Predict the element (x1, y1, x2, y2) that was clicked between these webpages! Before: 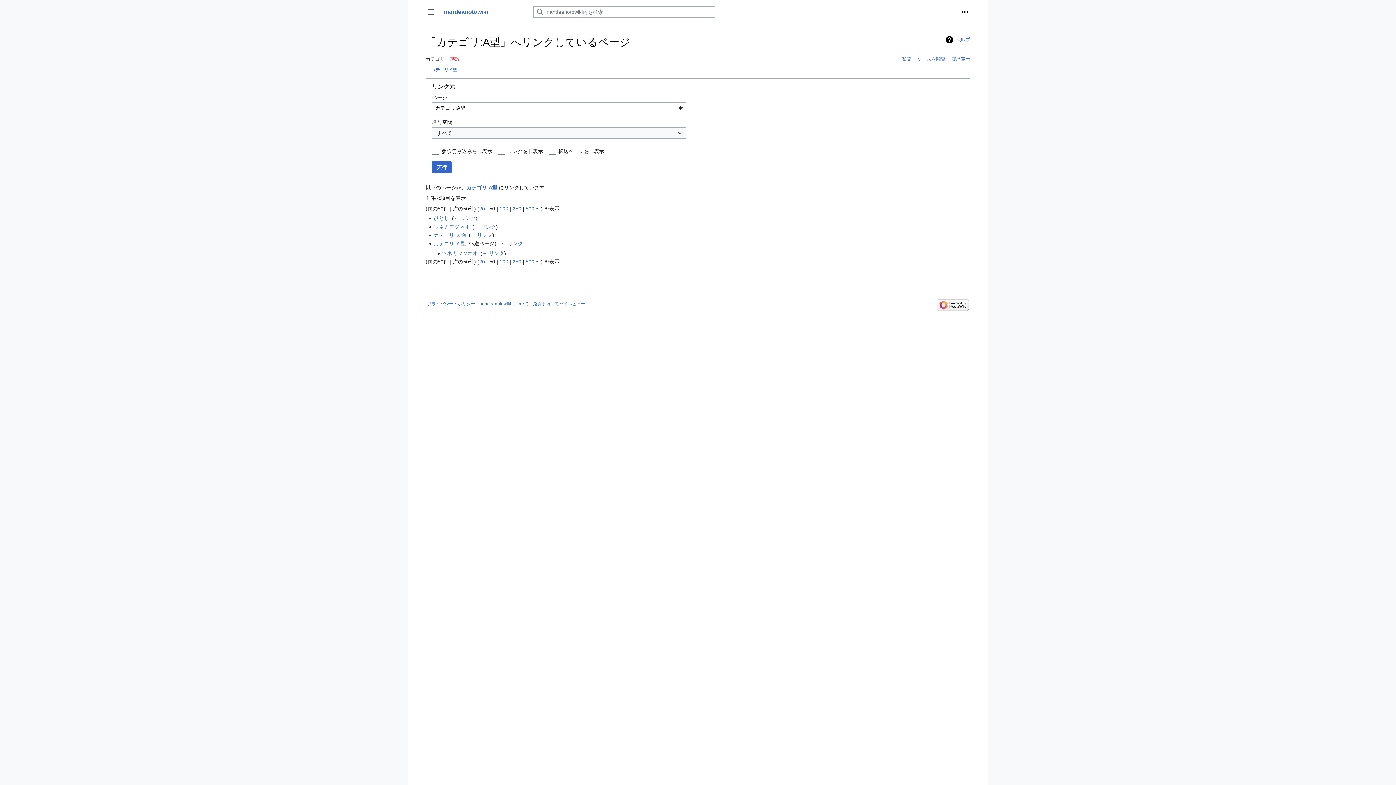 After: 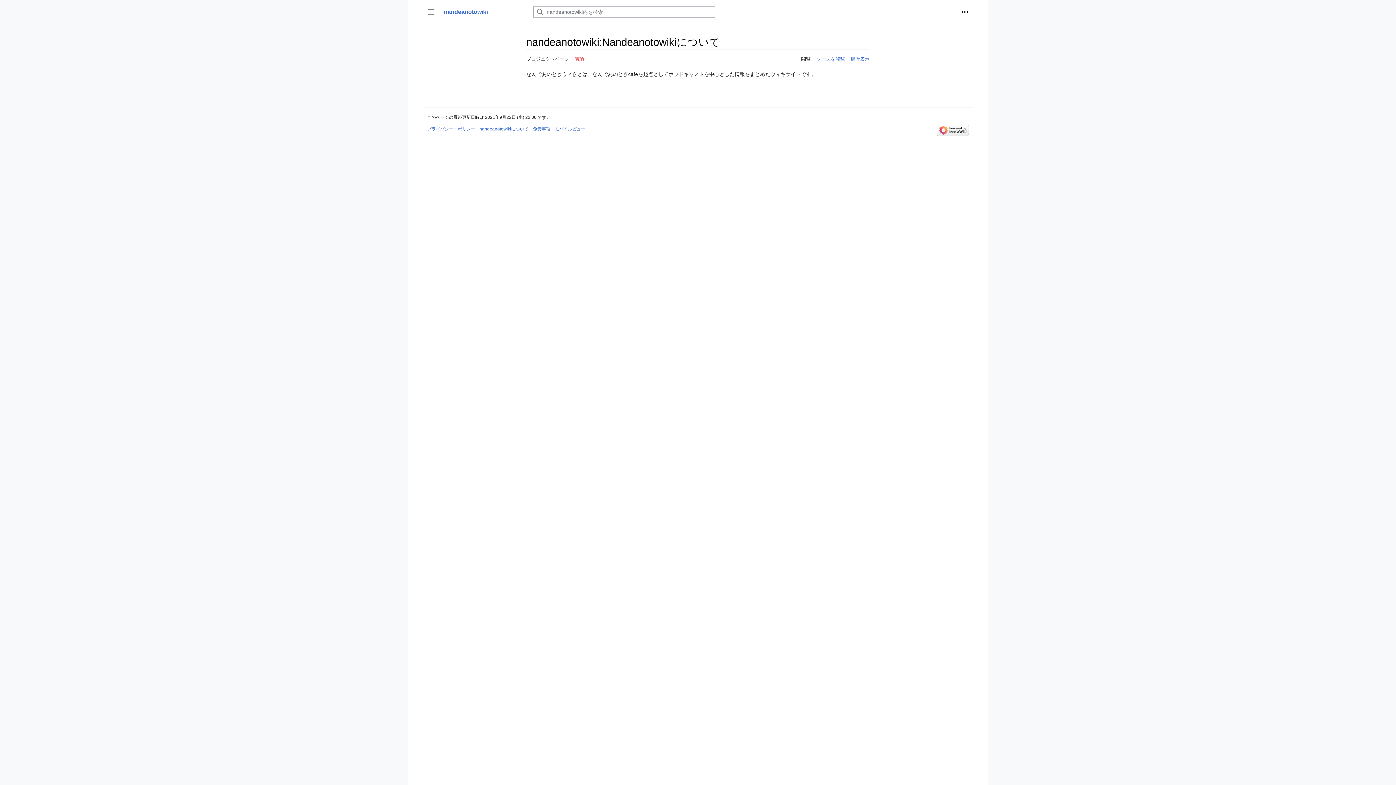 Action: label: nandeanotowikiについて bbox: (479, 301, 528, 306)